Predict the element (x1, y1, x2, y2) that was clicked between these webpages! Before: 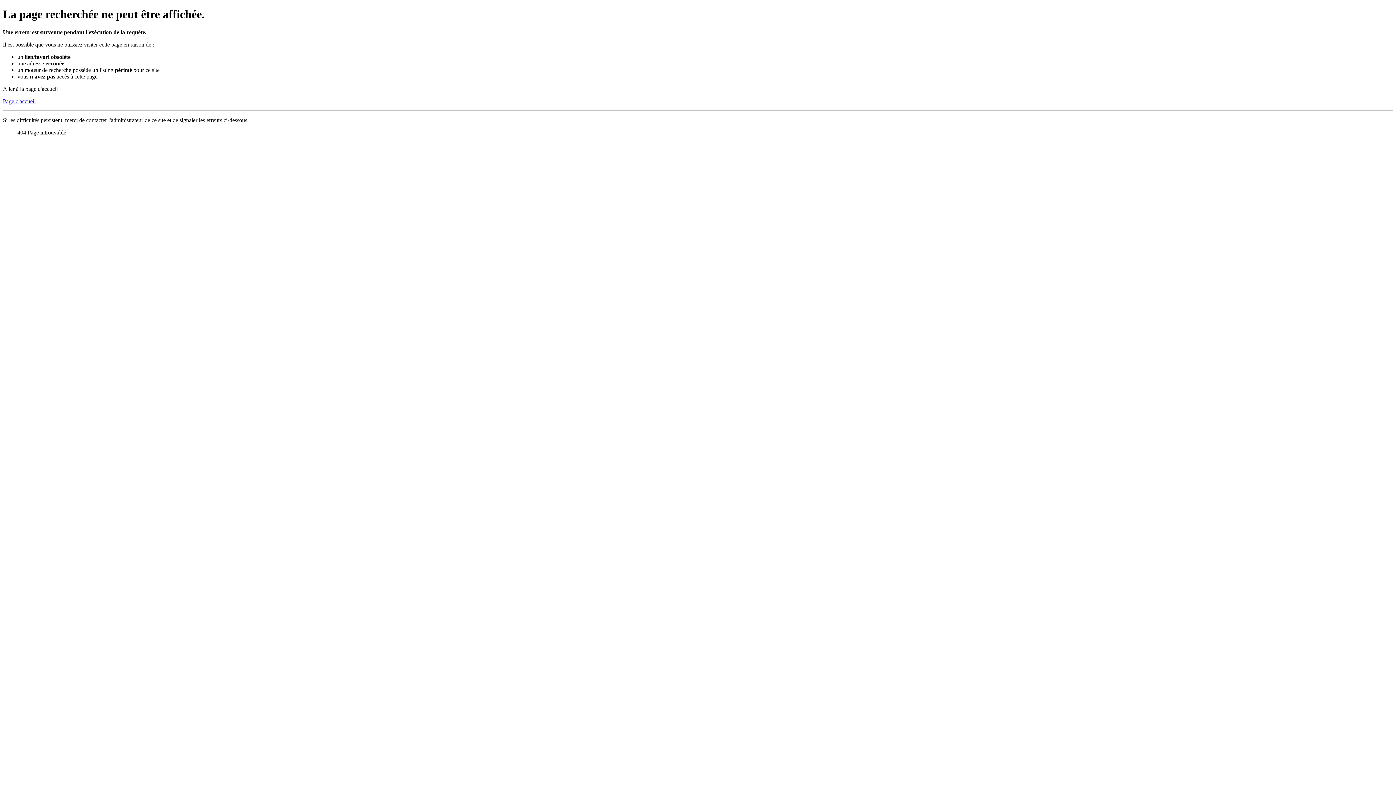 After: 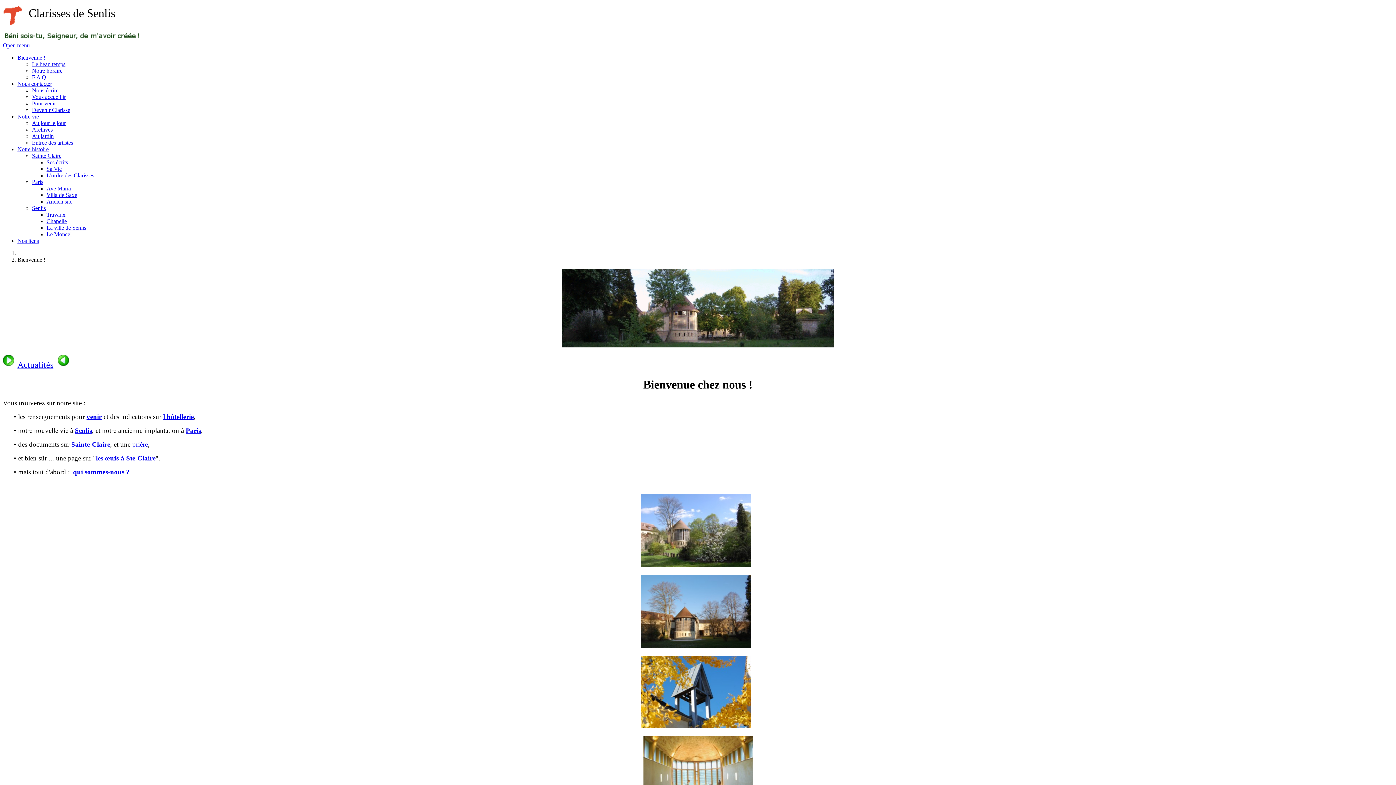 Action: label: Page d'accueil bbox: (2, 98, 35, 104)